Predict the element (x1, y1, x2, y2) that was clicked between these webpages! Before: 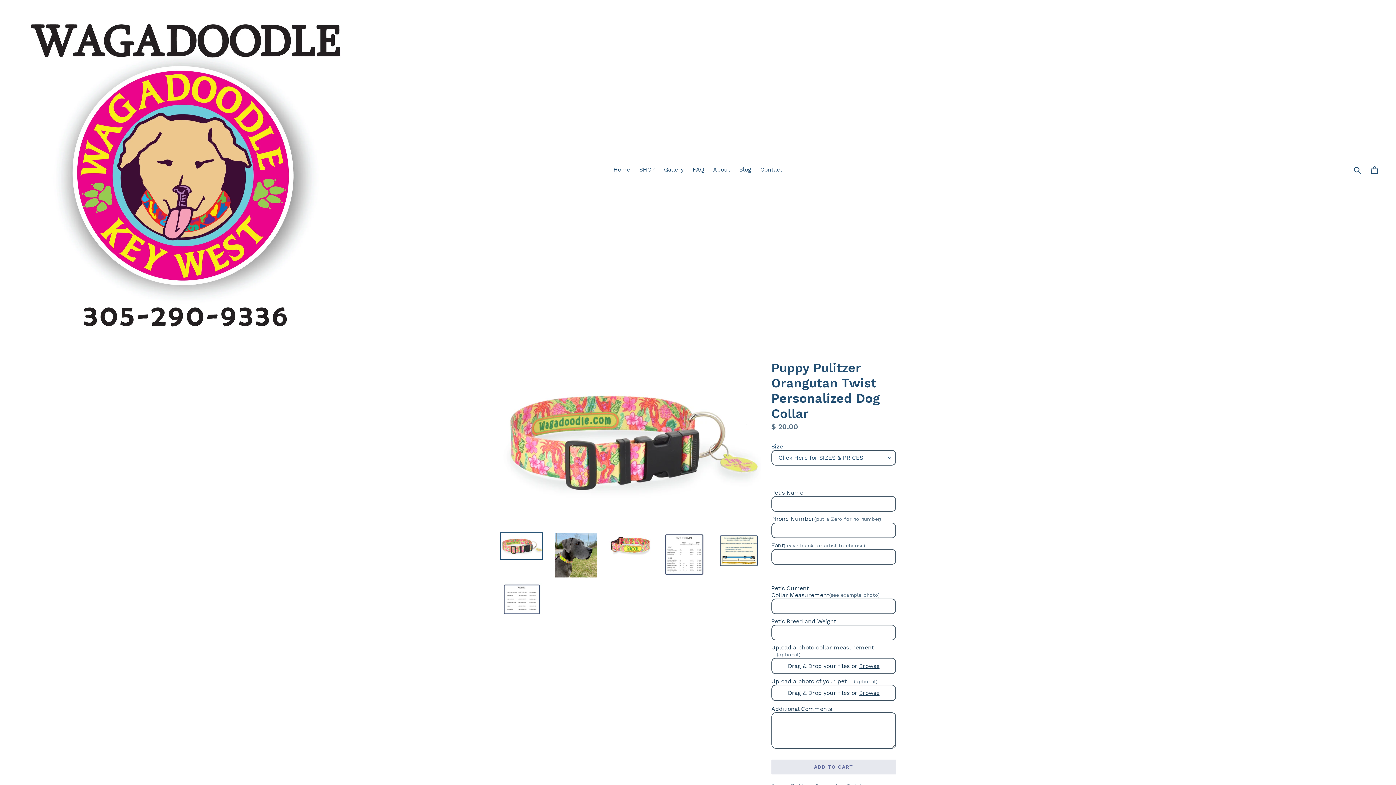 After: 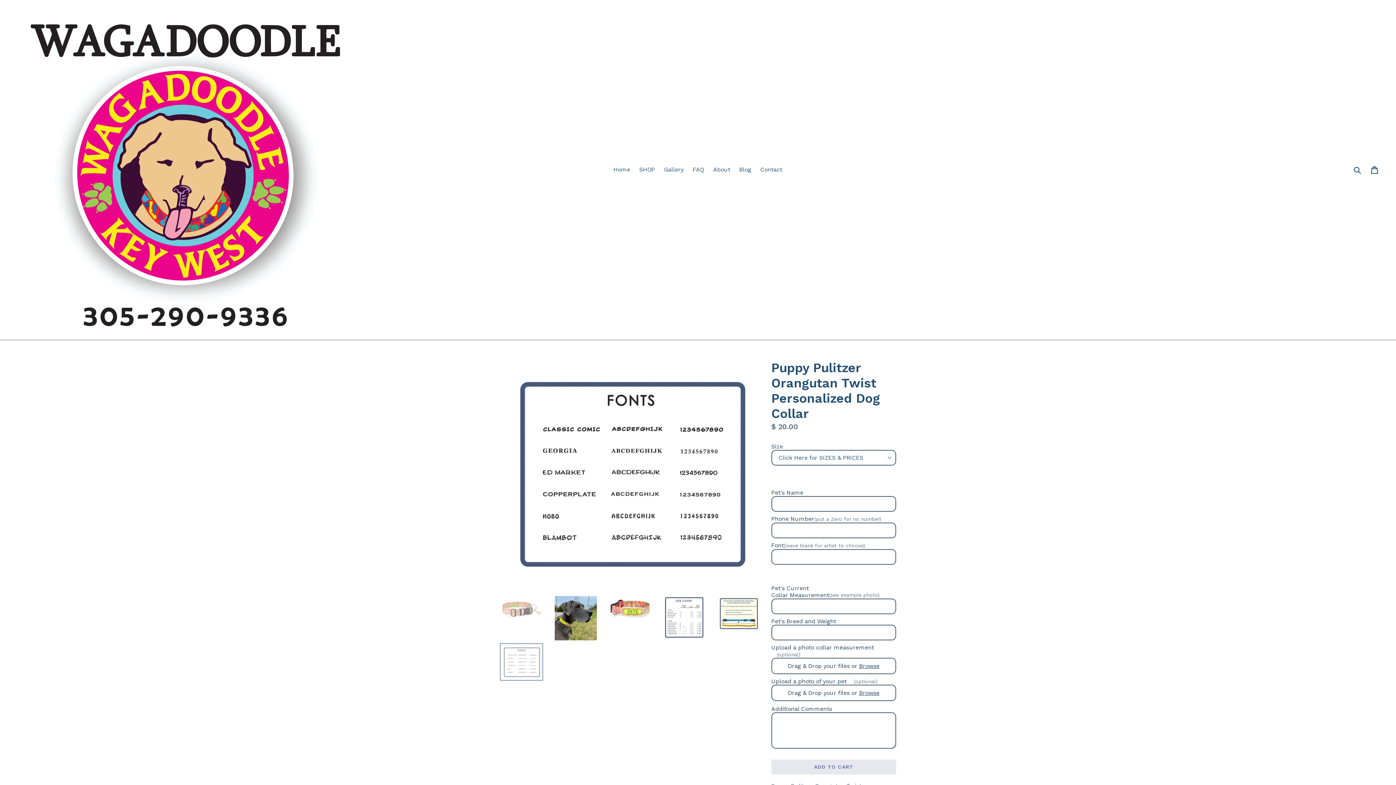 Action: bbox: (500, 580, 543, 618)